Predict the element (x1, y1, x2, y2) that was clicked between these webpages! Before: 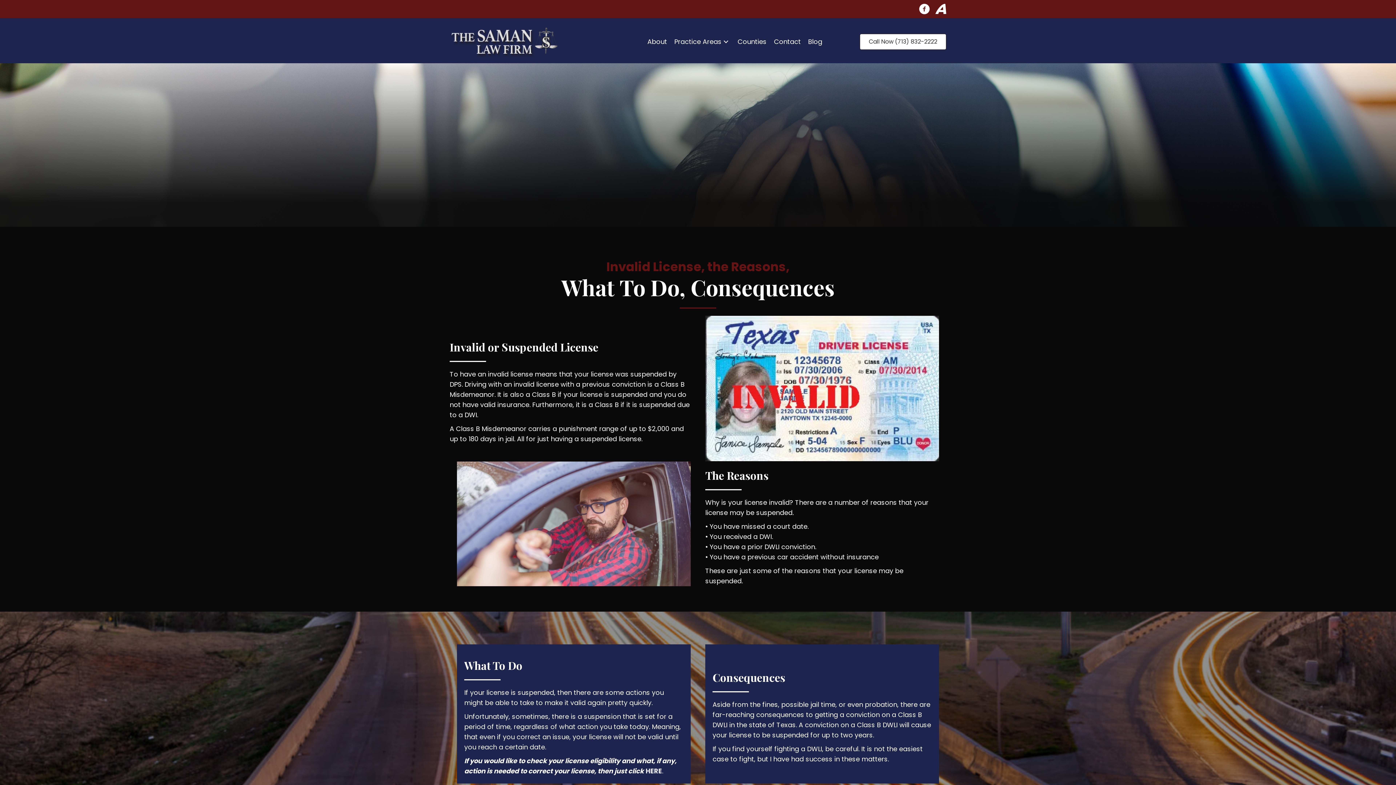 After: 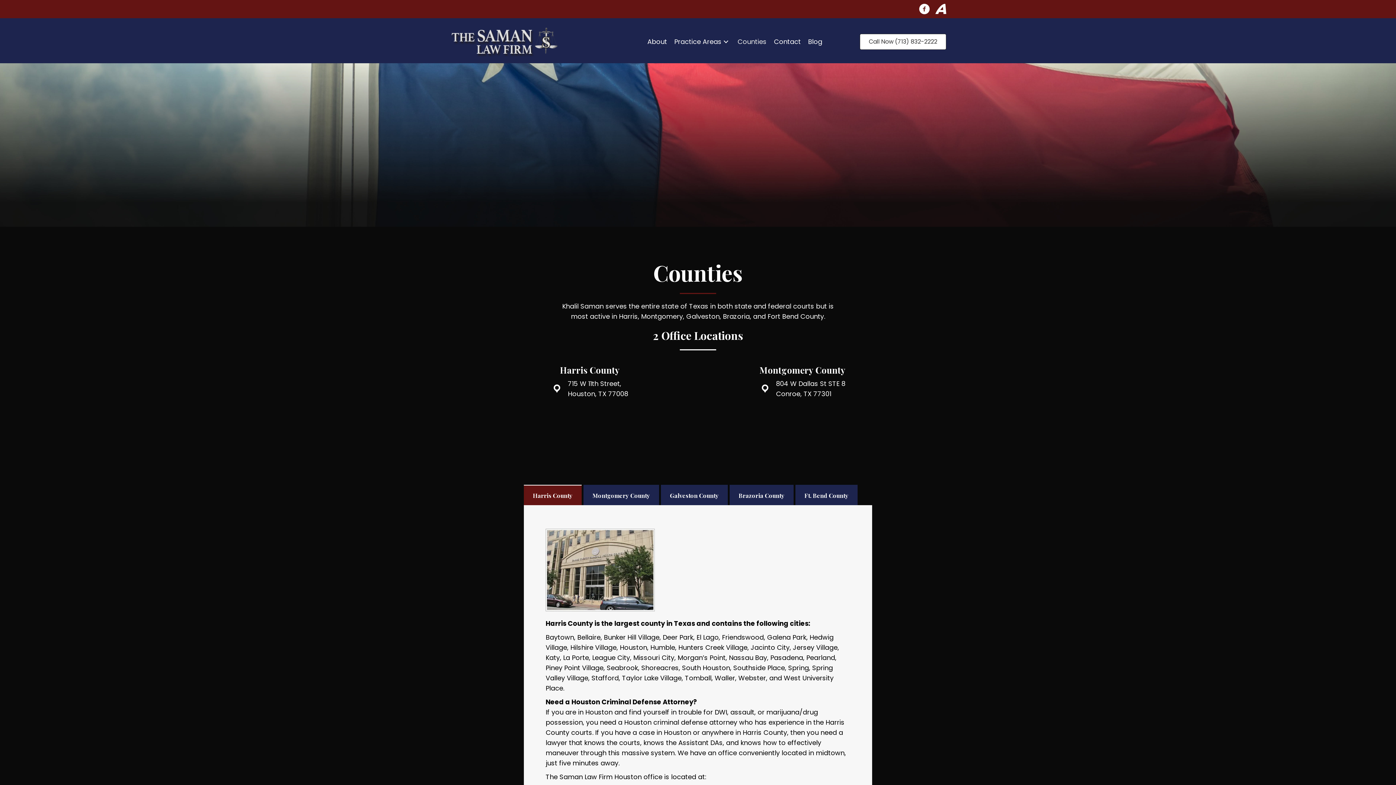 Action: bbox: (734, 32, 770, 50) label: Counties